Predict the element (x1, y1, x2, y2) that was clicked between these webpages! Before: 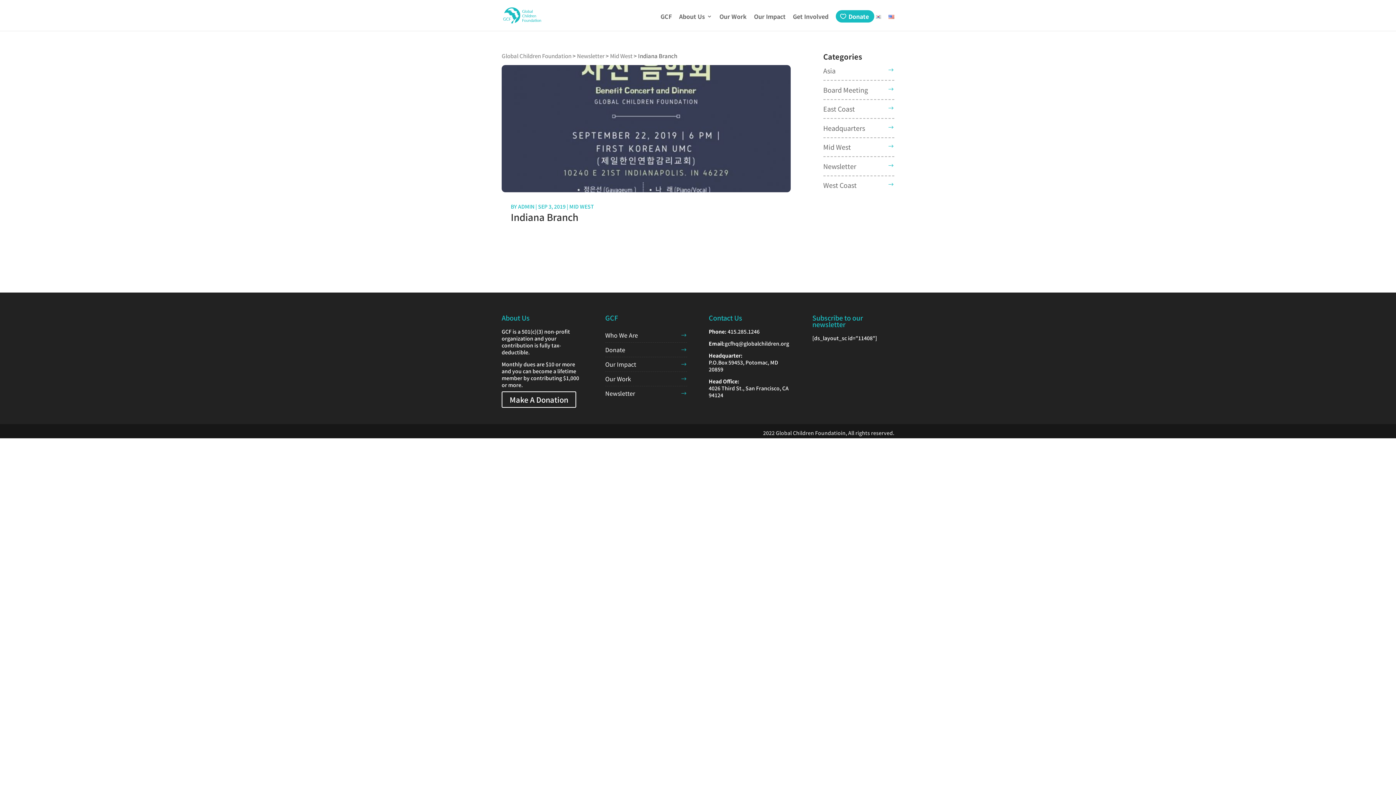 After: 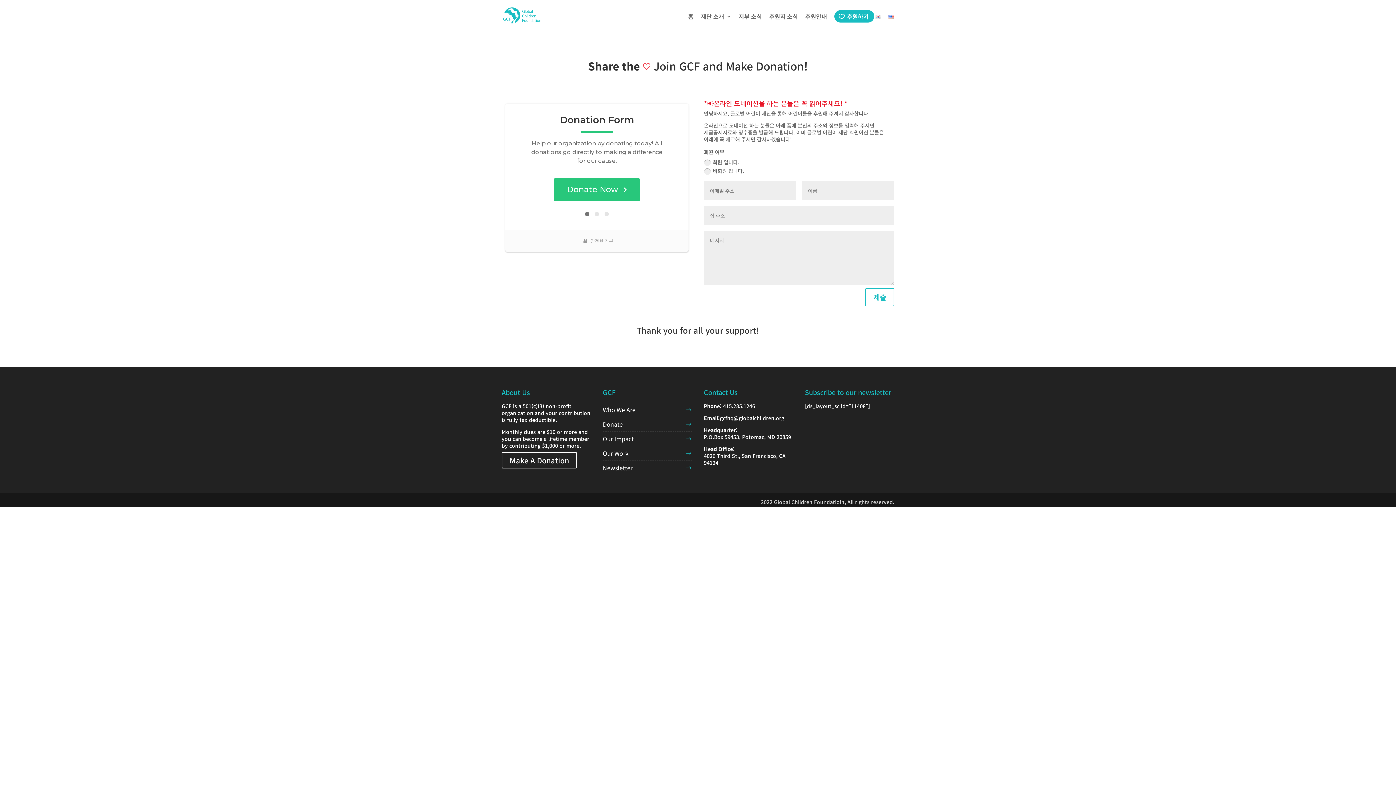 Action: bbox: (501, 391, 576, 408) label: Make A Donation